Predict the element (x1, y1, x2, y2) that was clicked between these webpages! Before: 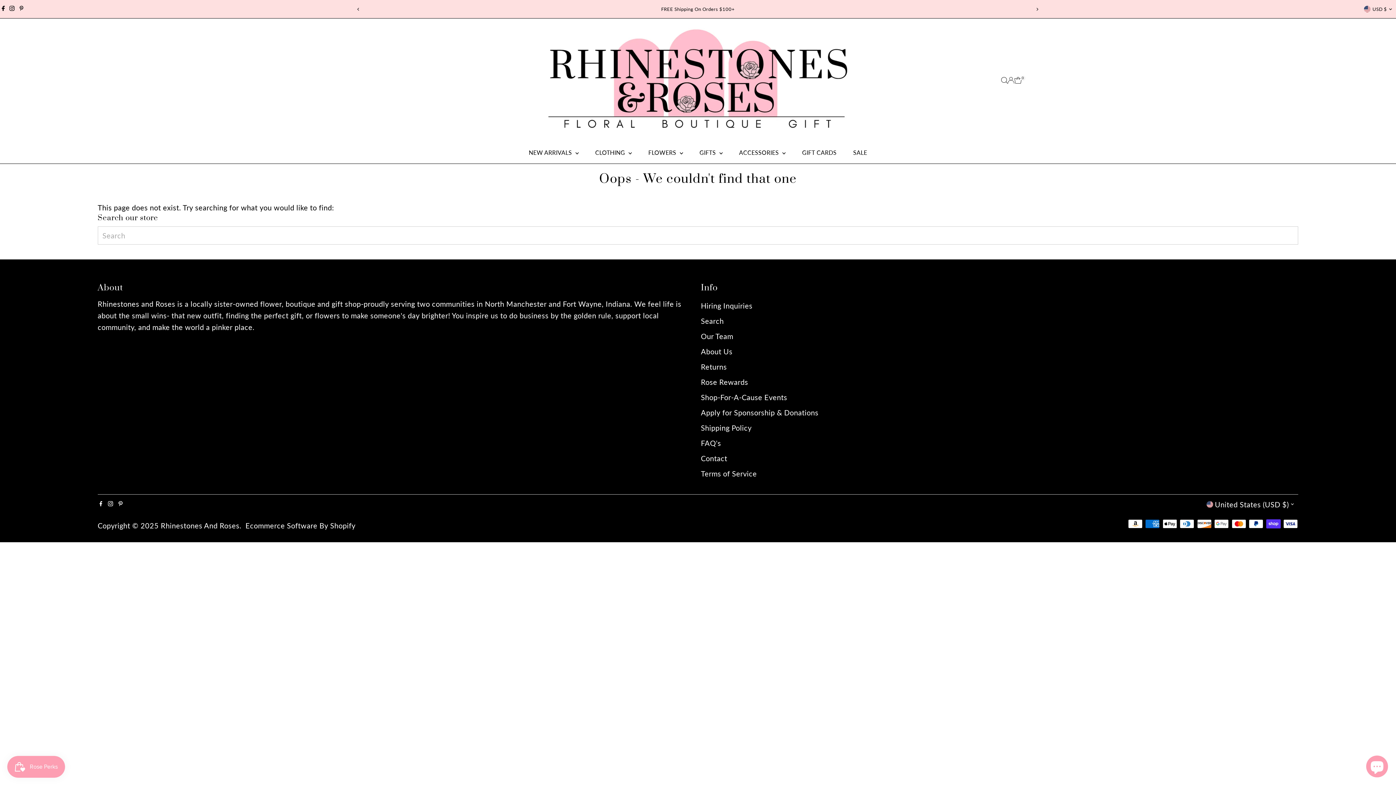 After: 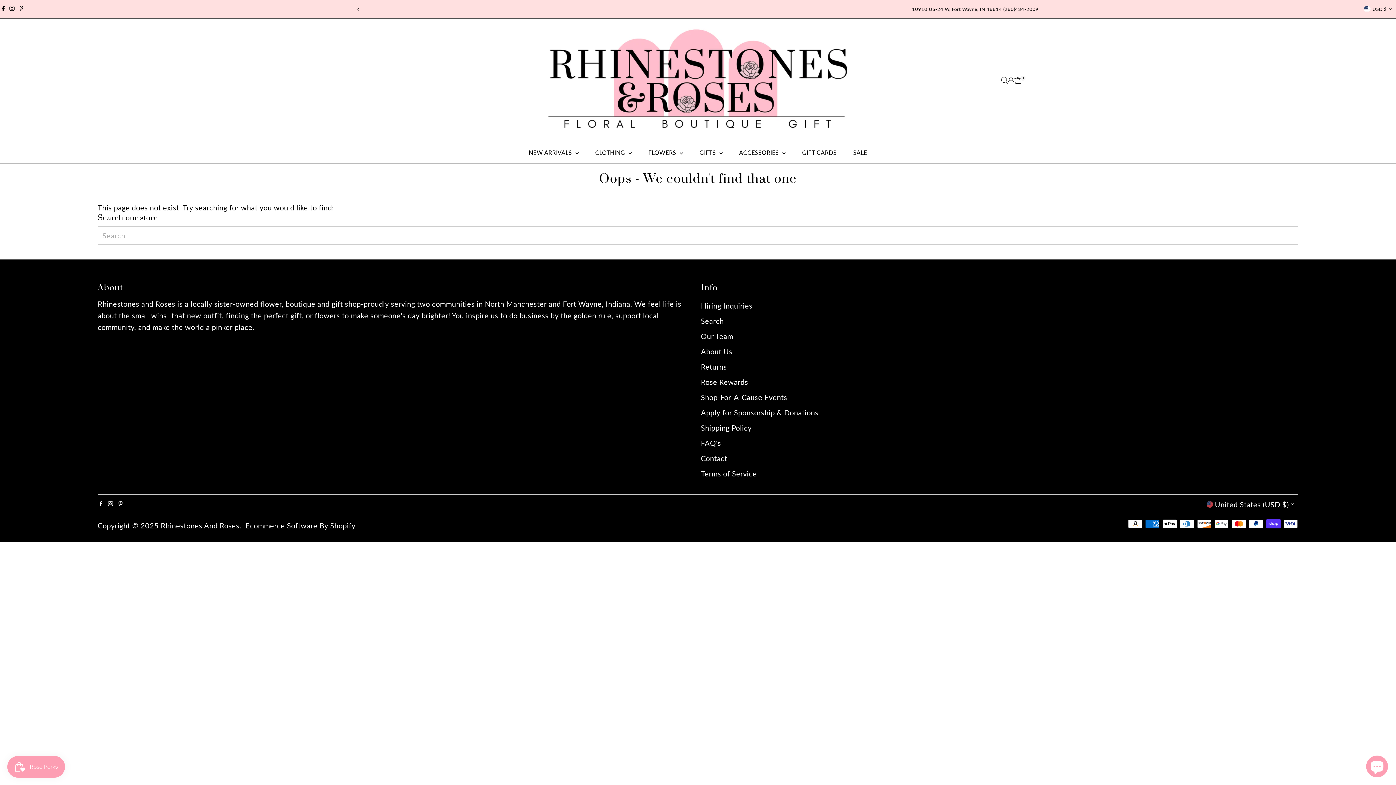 Action: label: Facebook bbox: (97, 494, 104, 512)